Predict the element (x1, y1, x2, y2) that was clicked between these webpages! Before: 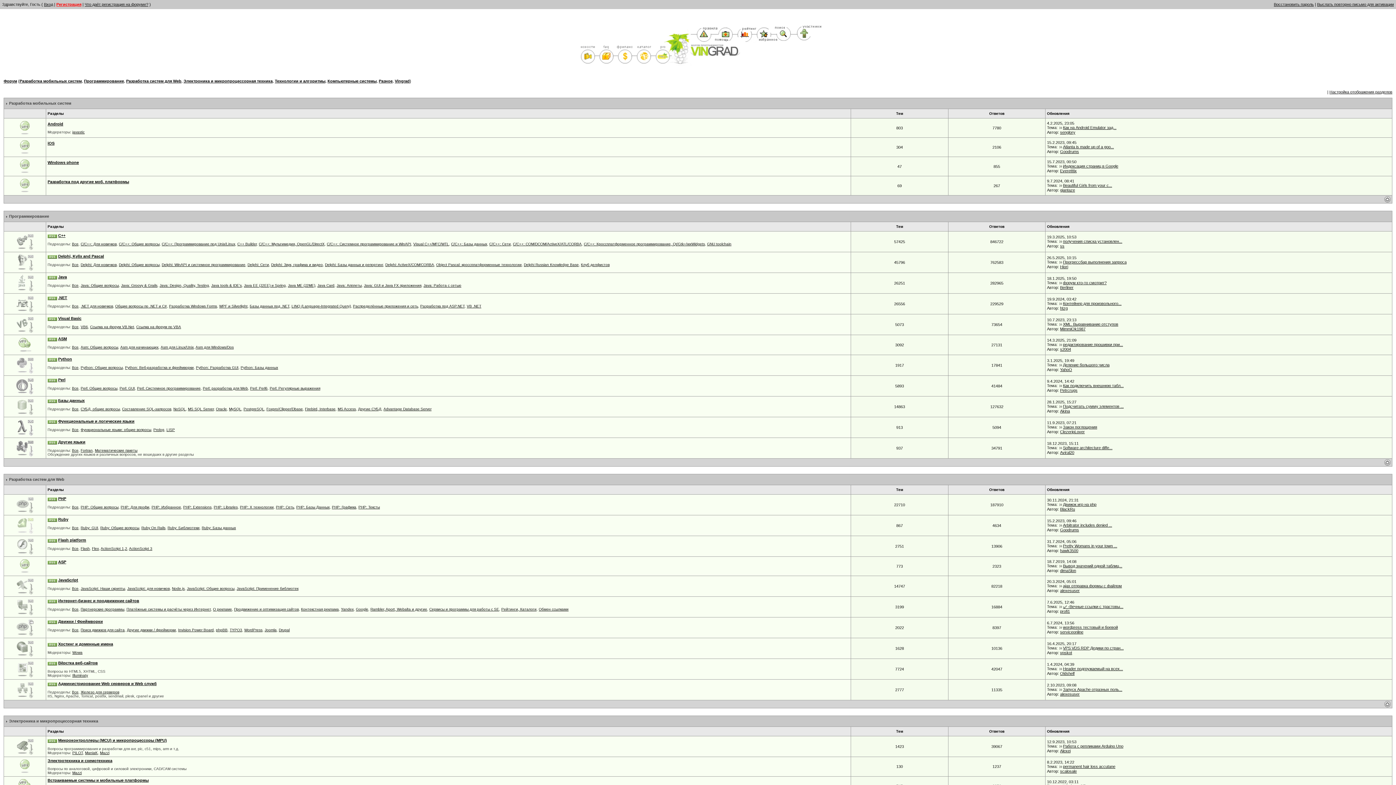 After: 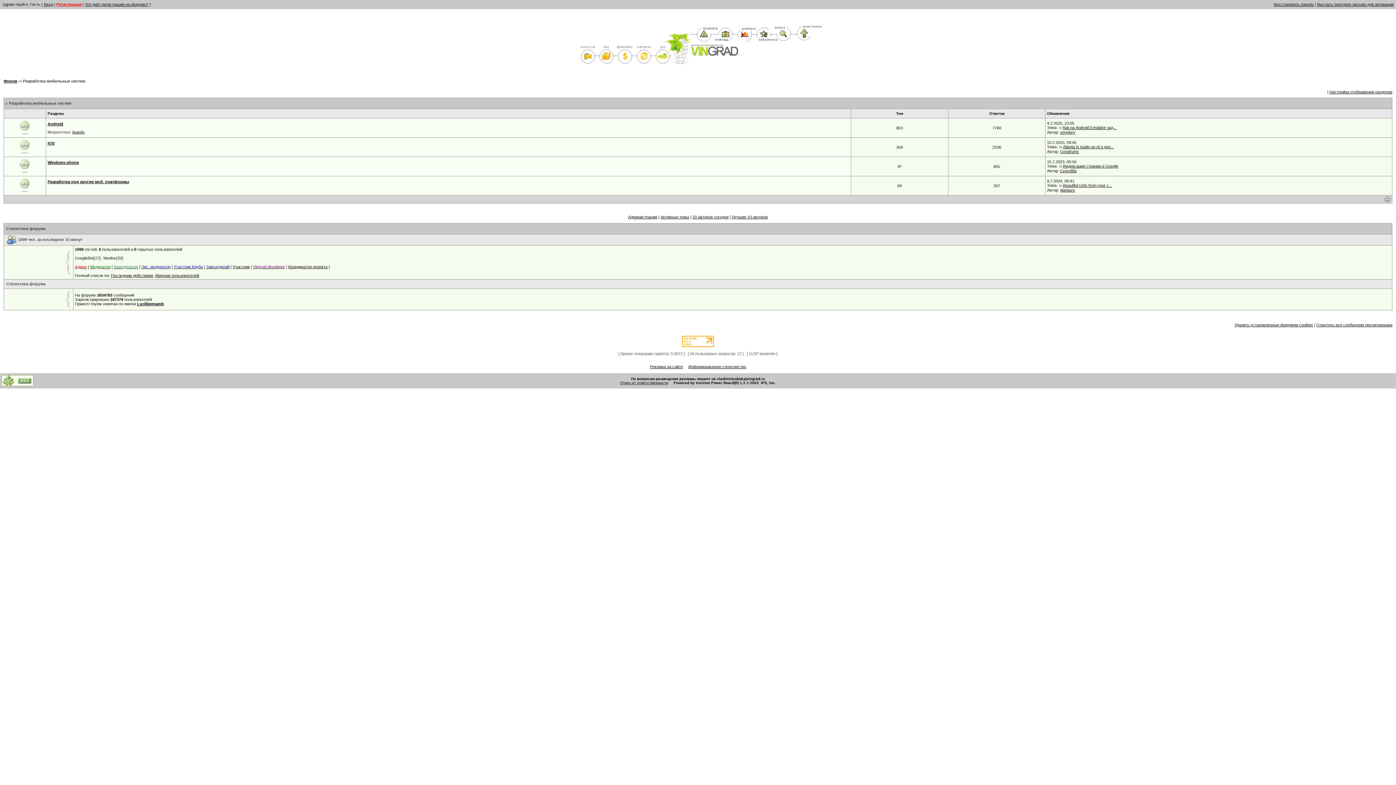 Action: bbox: (9, 101, 71, 105) label: Разработка мобильных систем